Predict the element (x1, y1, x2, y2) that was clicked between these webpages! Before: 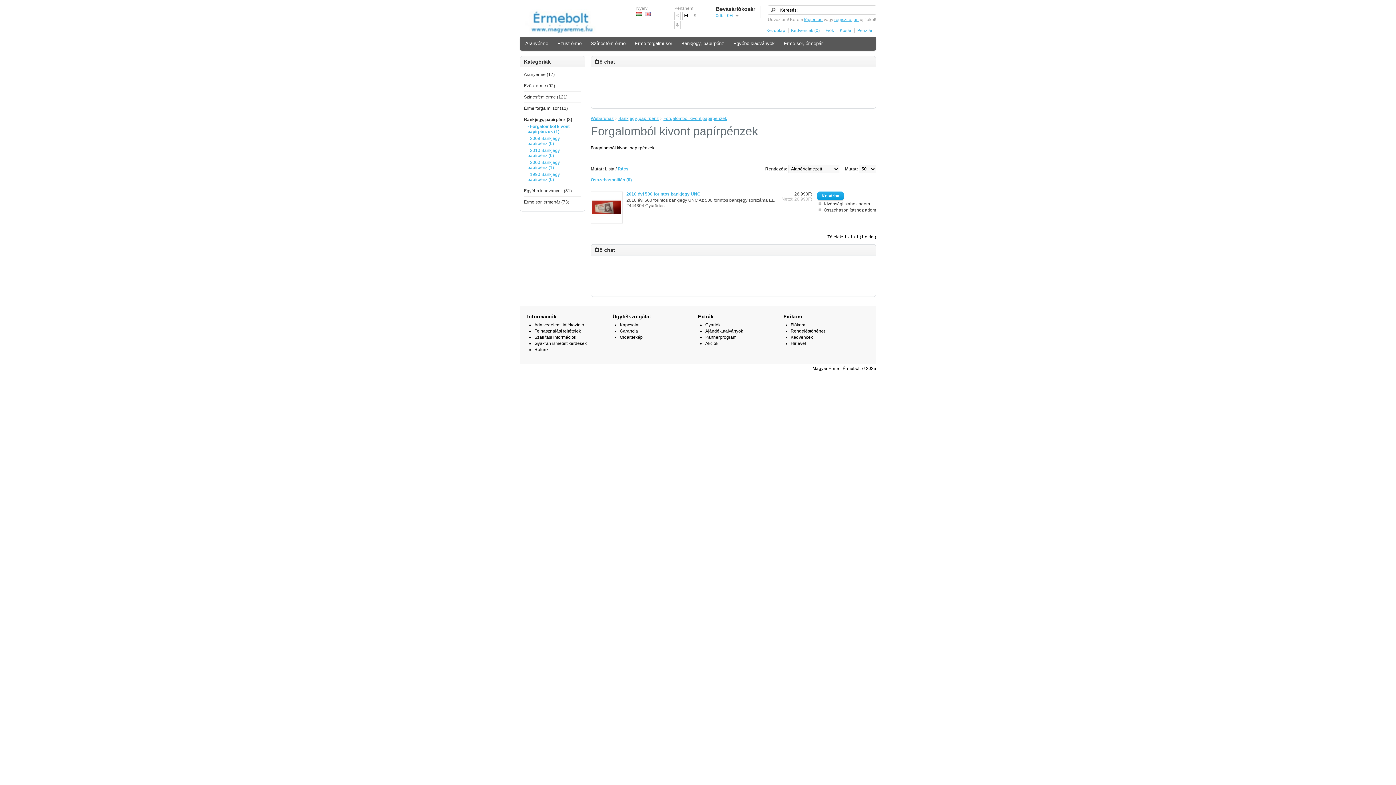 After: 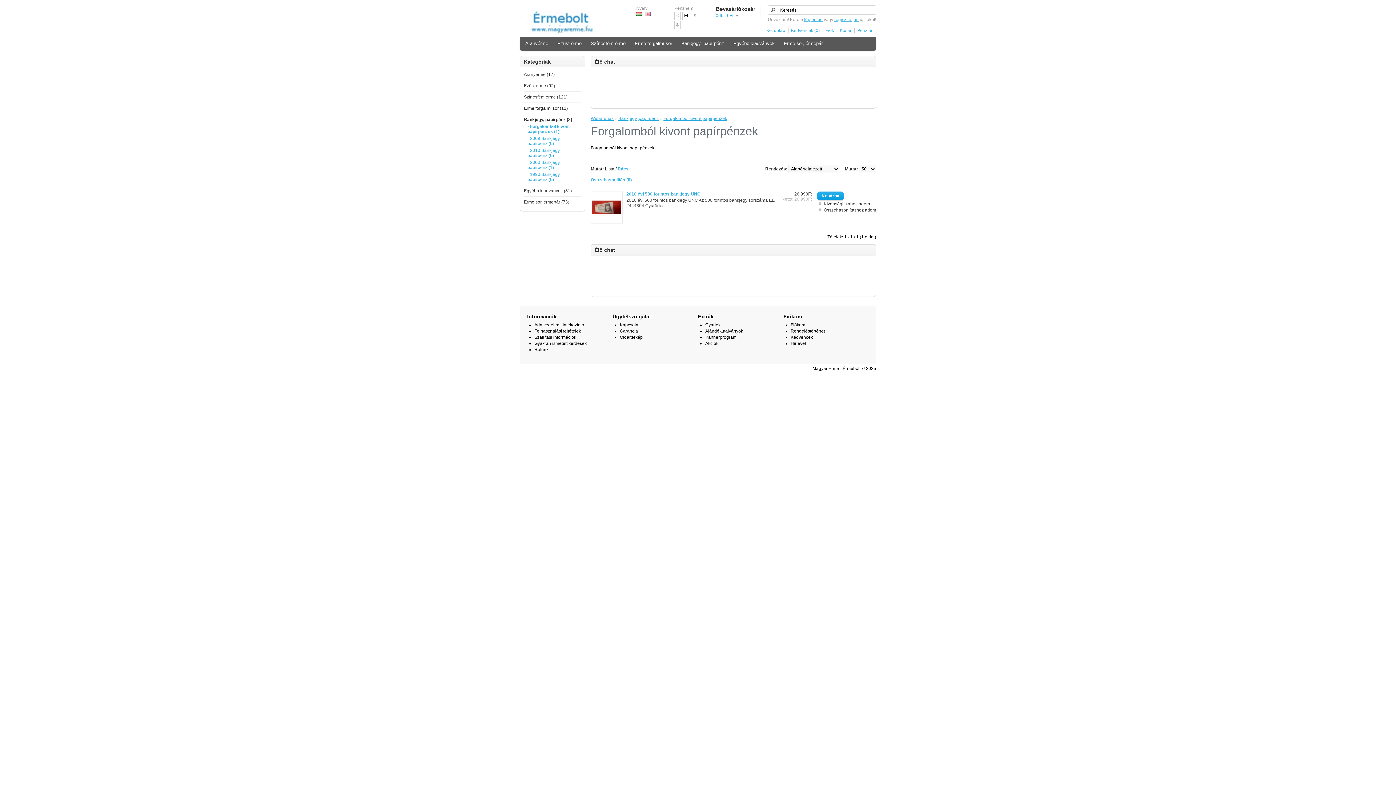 Action: label: Ft bbox: (682, 11, 690, 20)